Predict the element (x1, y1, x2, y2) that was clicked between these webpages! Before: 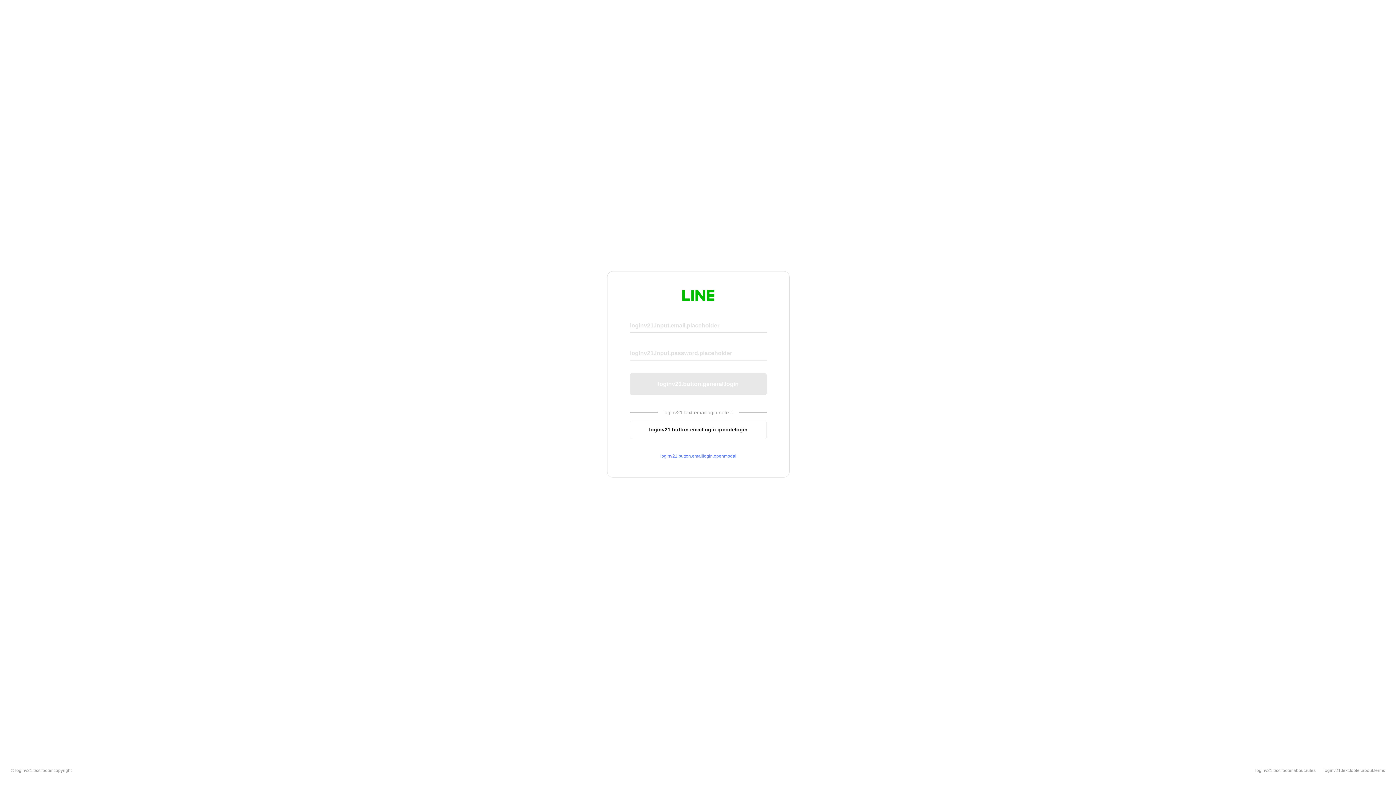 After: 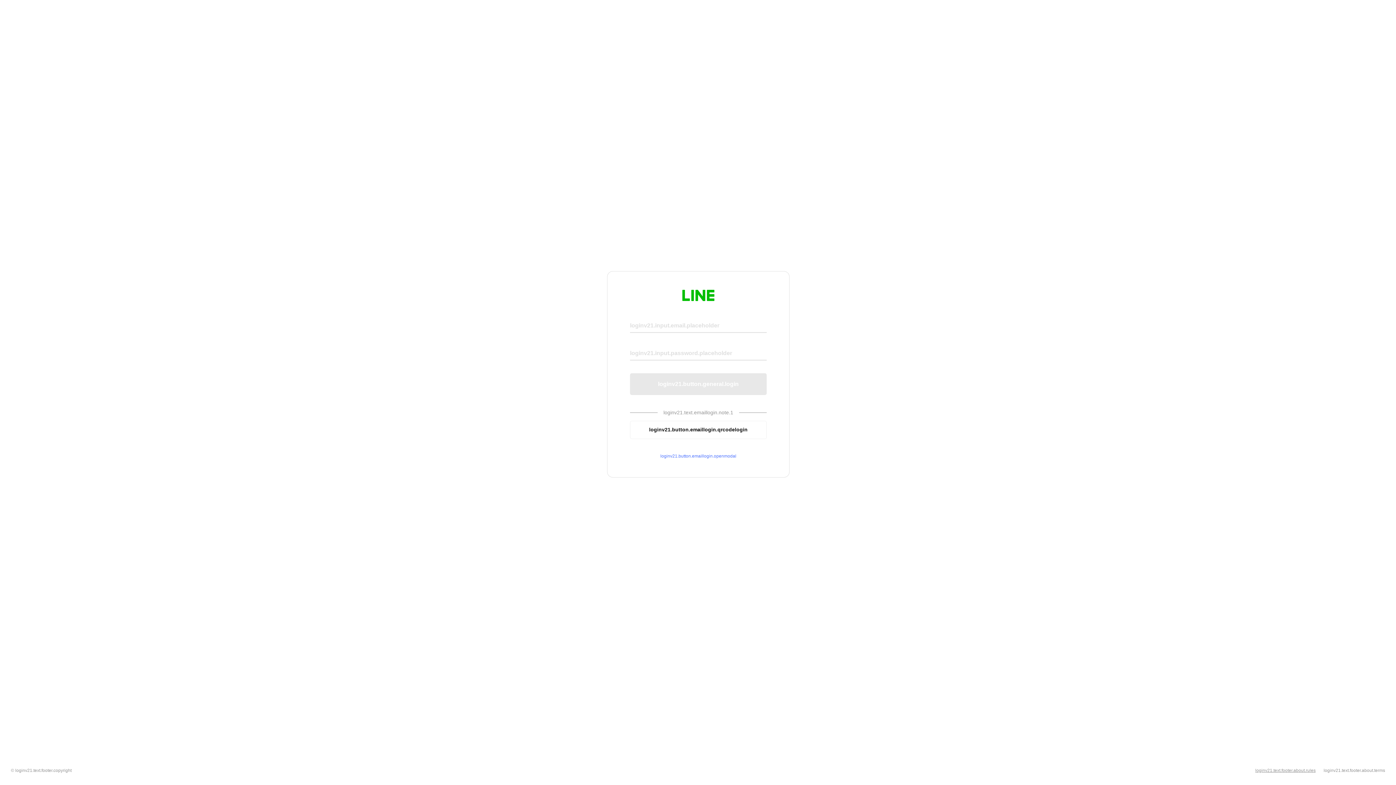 Action: label: loginv21.text.footer.about.rules bbox: (1255, 768, 1316, 773)